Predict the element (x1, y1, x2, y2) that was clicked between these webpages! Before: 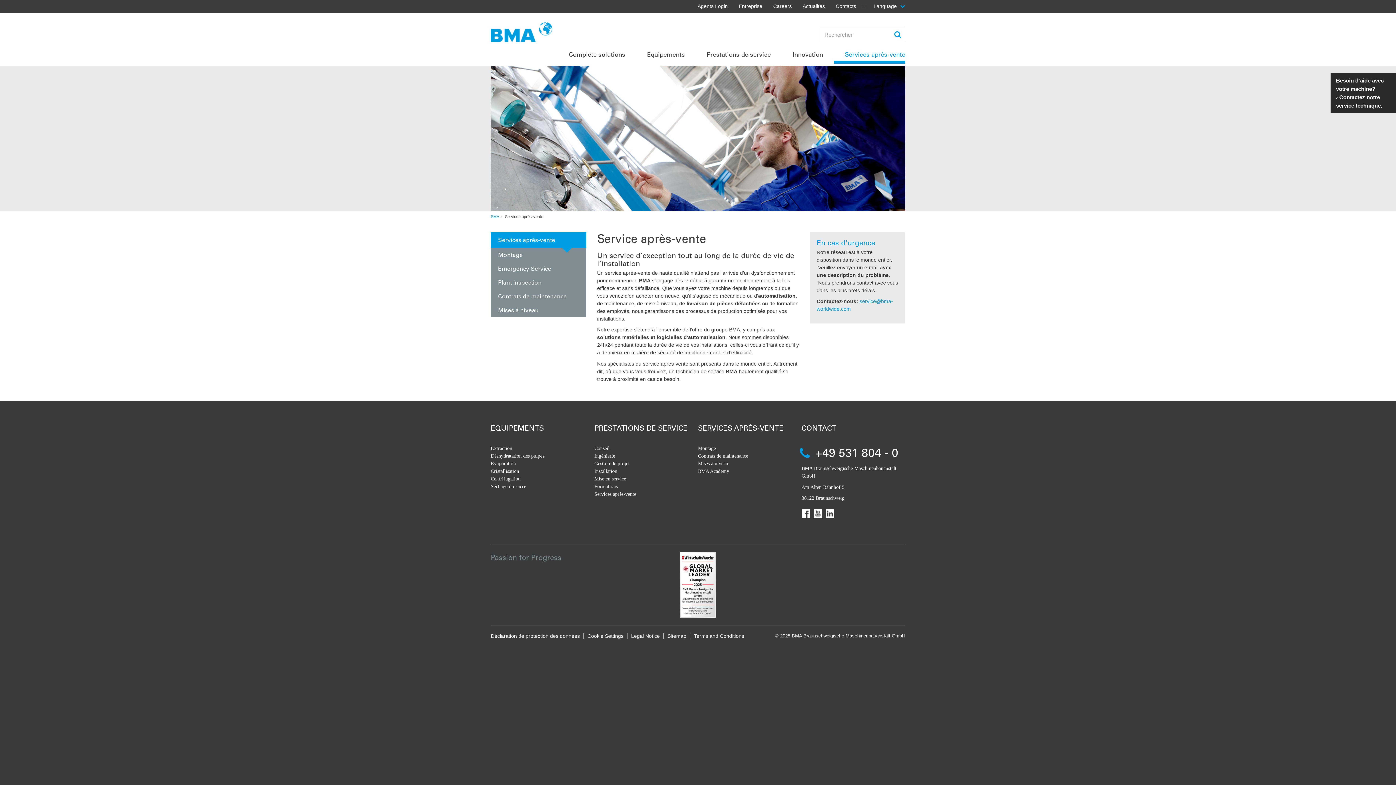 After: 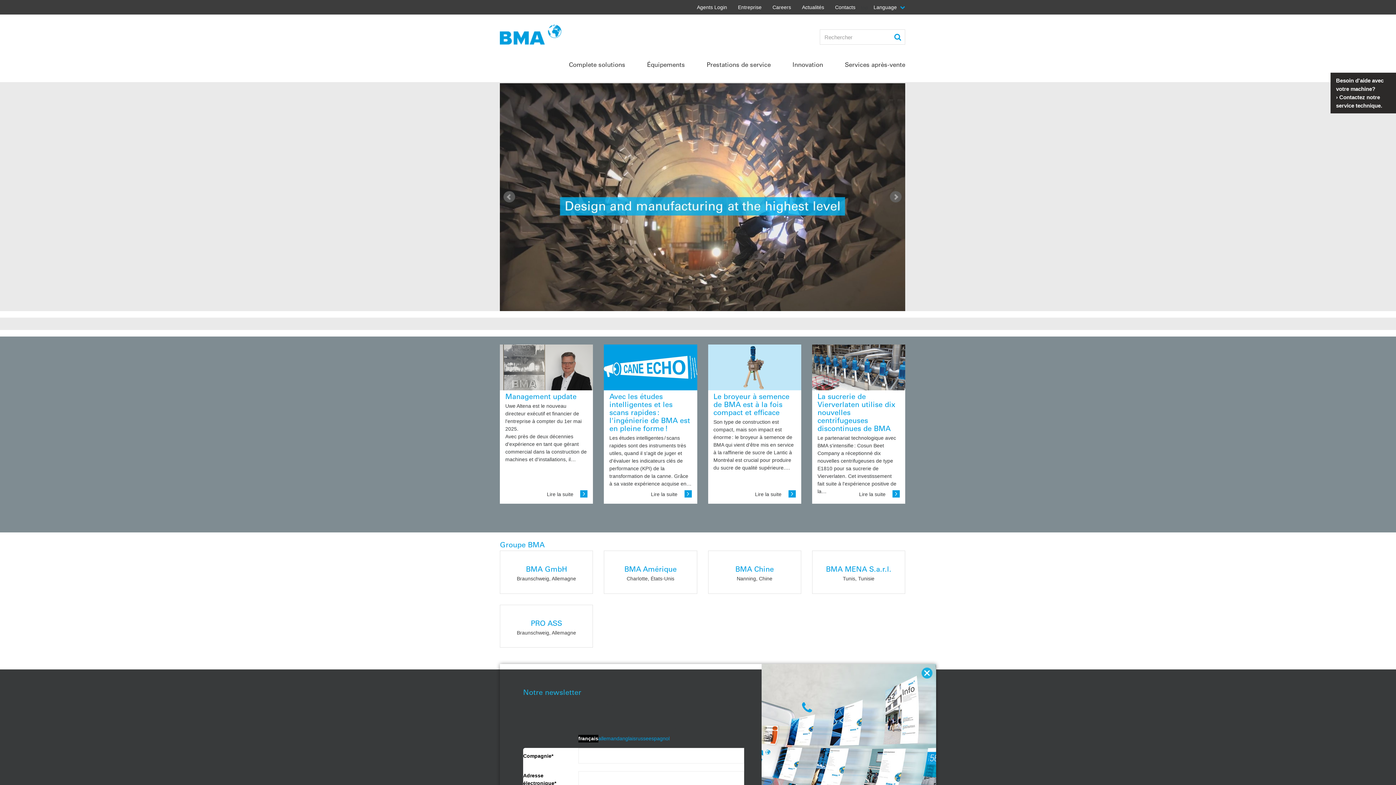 Action: bbox: (490, 22, 552, 42)